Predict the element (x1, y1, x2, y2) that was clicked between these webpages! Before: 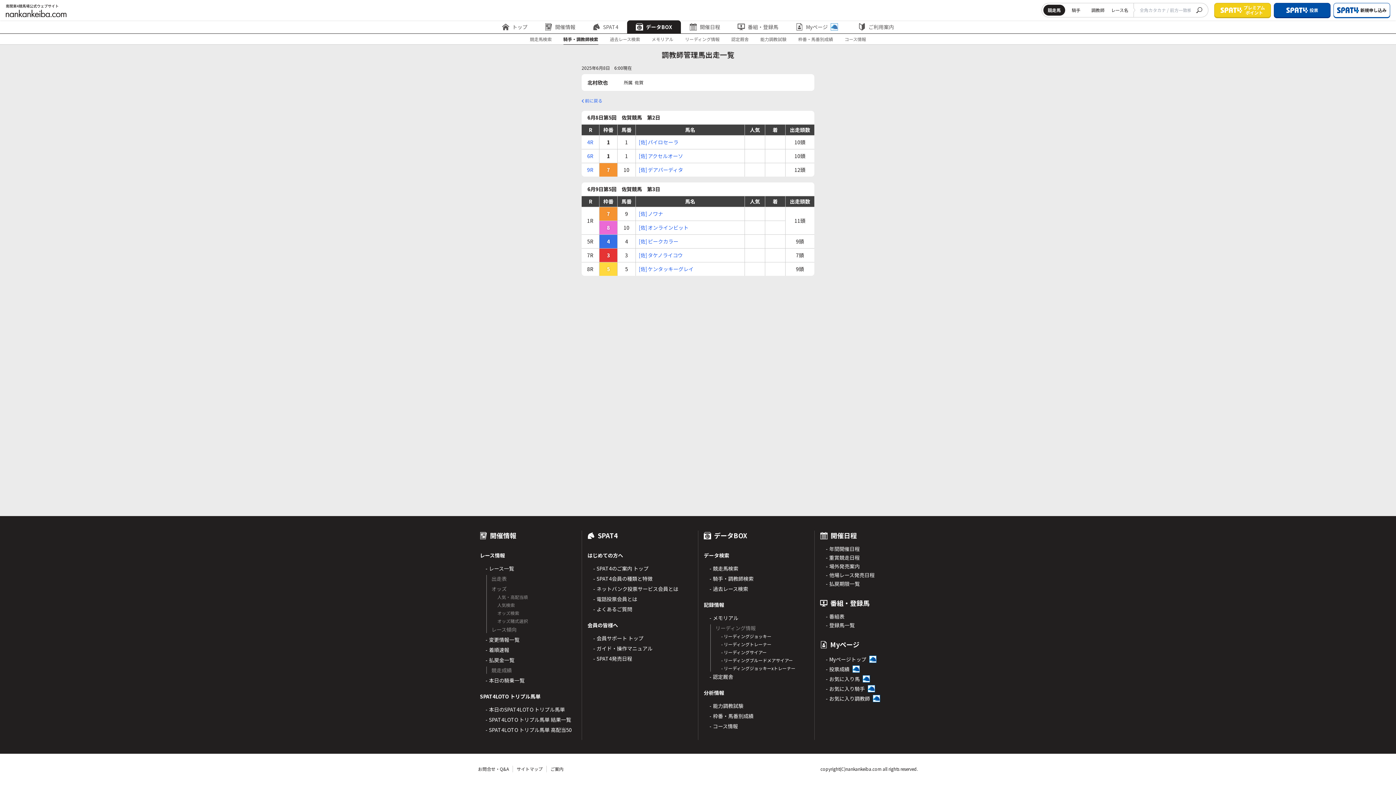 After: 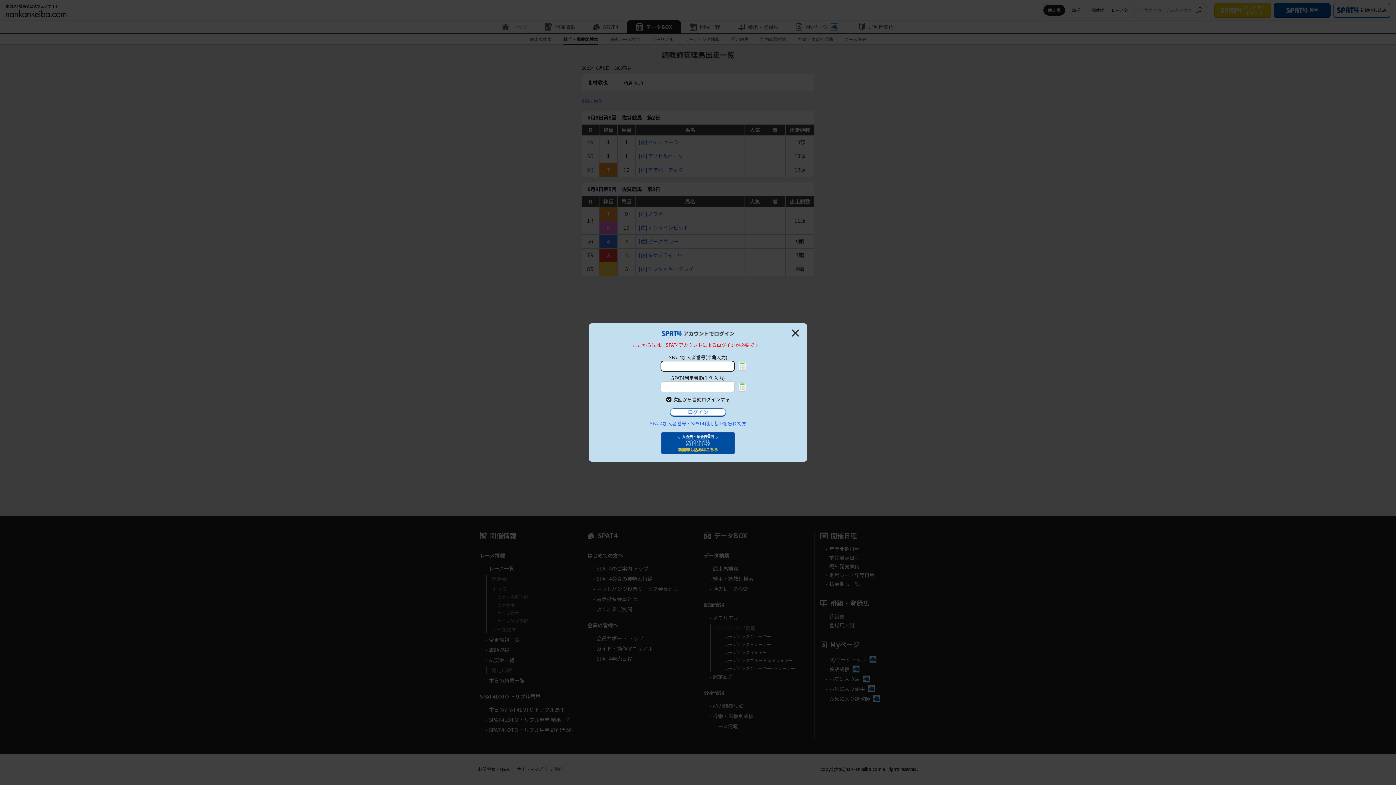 Action: bbox: (826, 654, 876, 663) label: - Myページトップ